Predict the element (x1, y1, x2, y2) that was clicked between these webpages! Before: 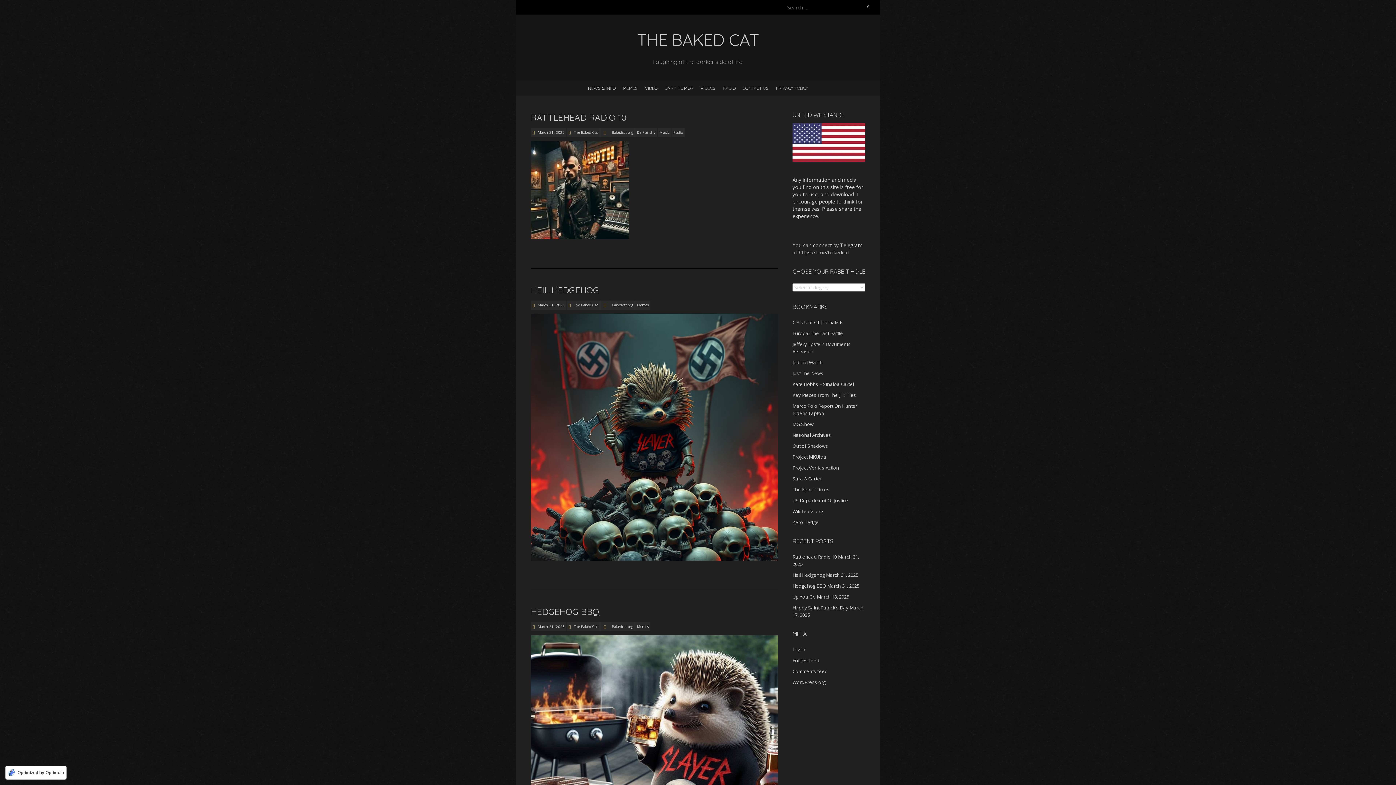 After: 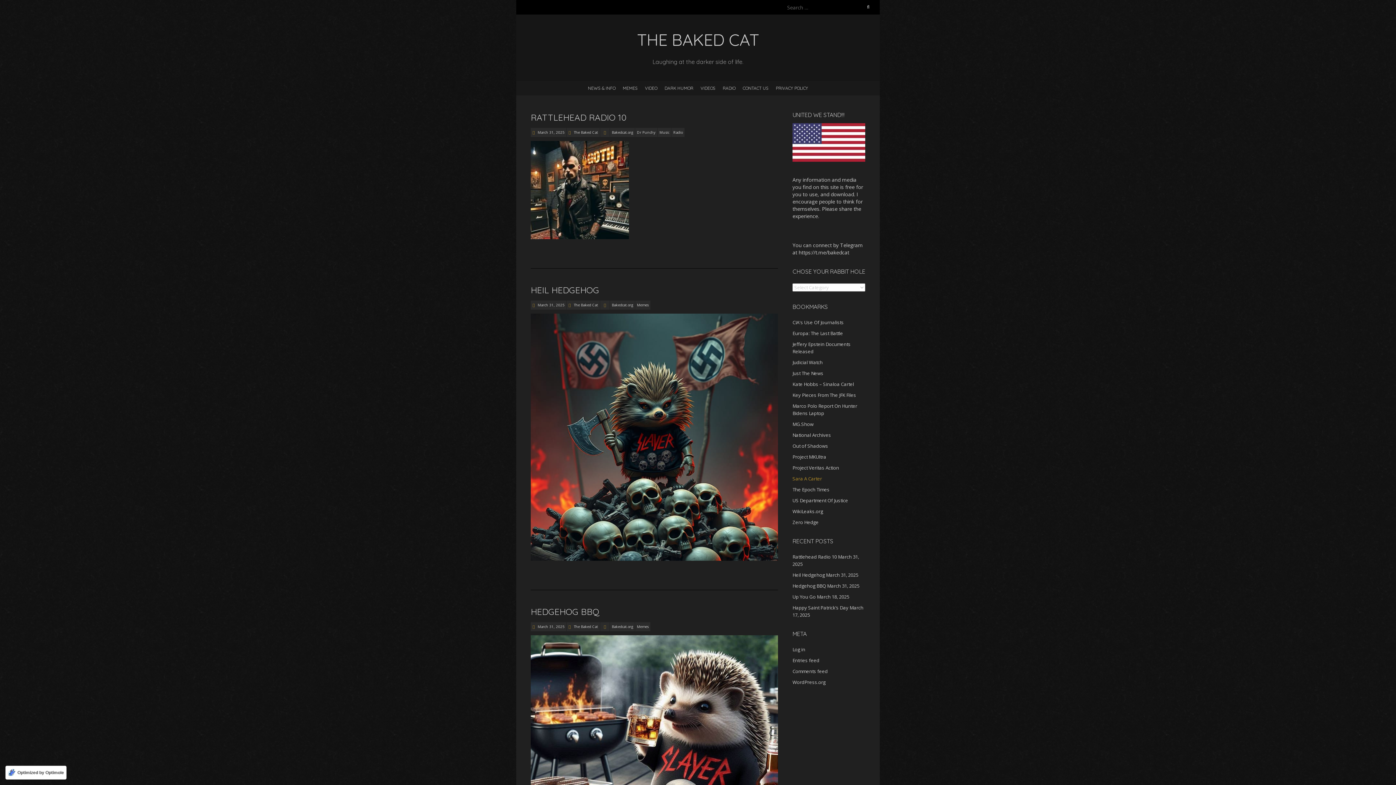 Action: label: Sara A Carter bbox: (792, 475, 822, 482)